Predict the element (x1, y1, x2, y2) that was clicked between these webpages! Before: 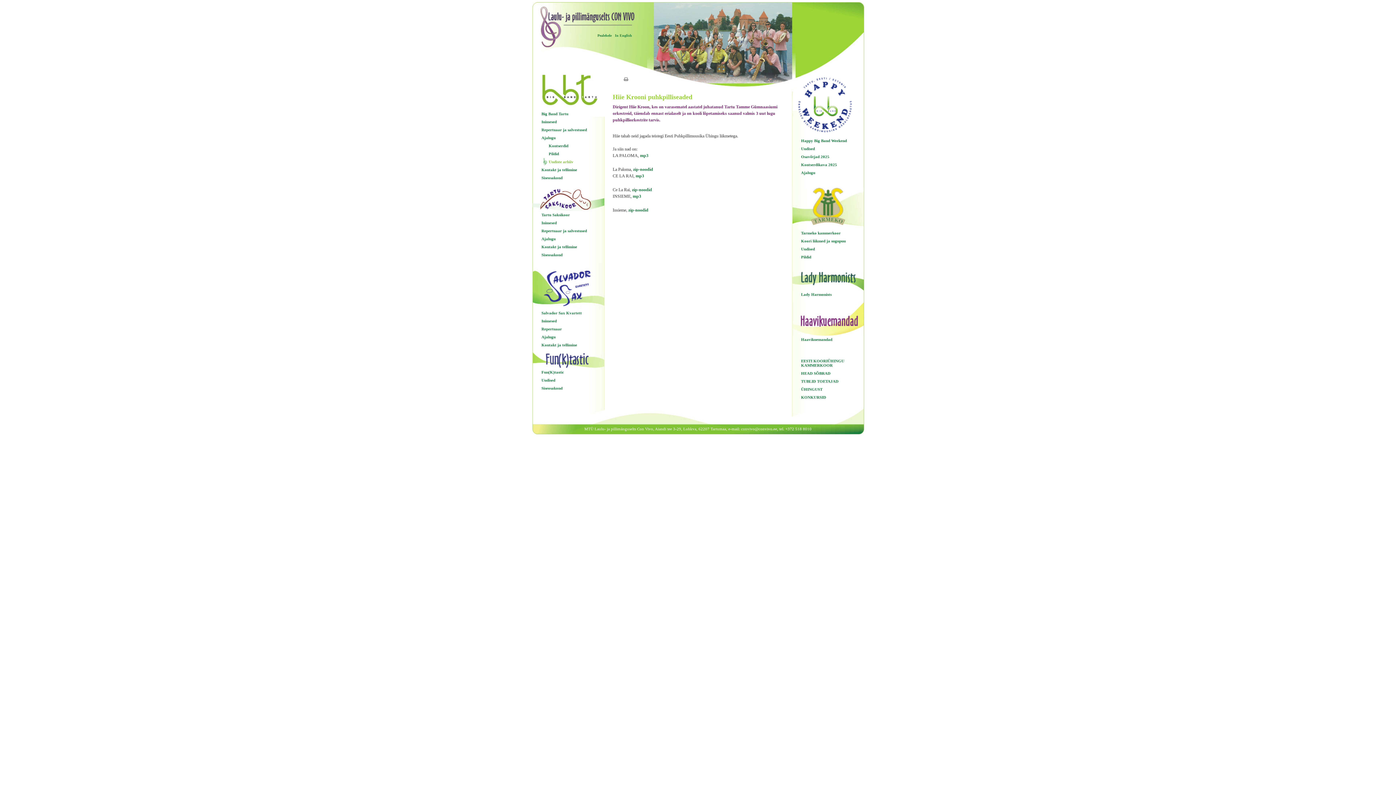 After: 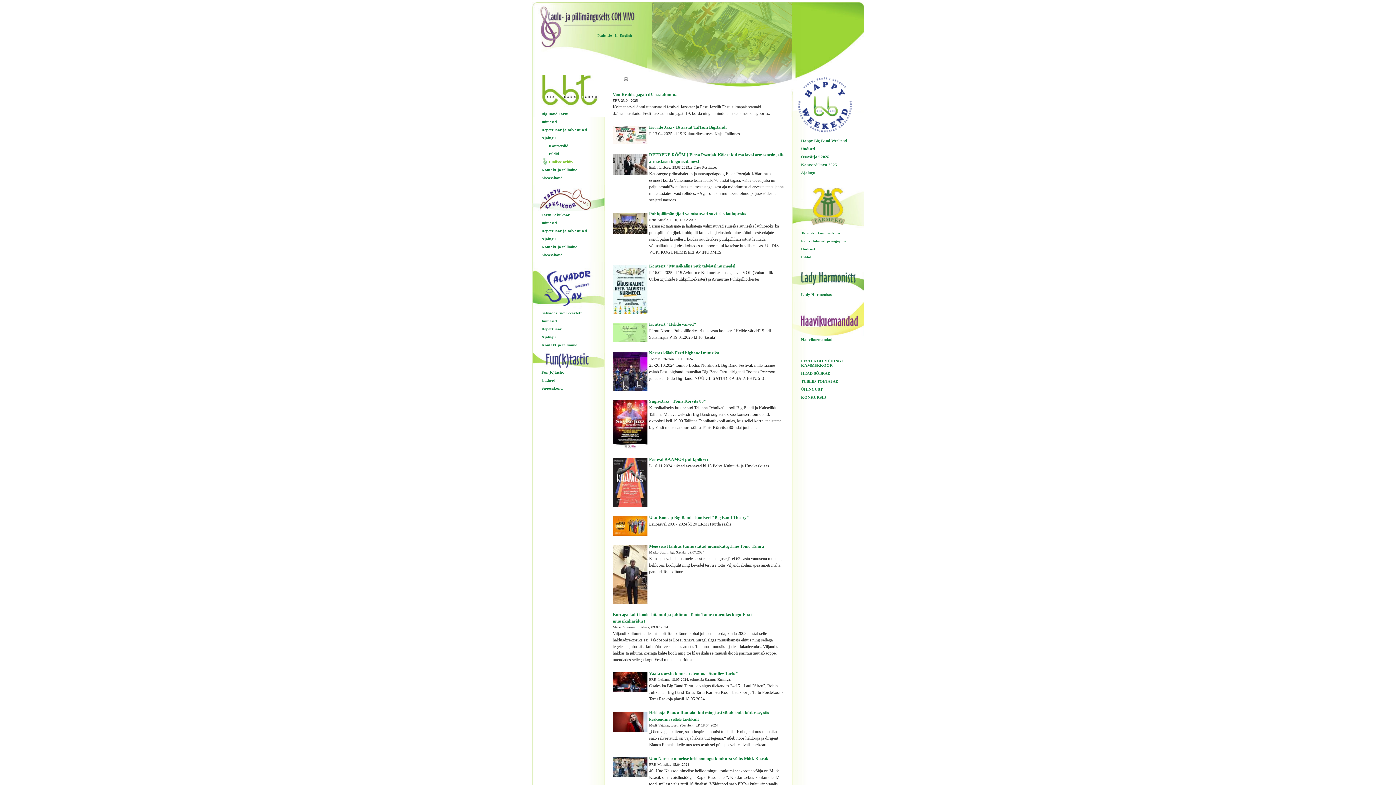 Action: label: Uudiste arhiiv bbox: (542, 158, 604, 165)